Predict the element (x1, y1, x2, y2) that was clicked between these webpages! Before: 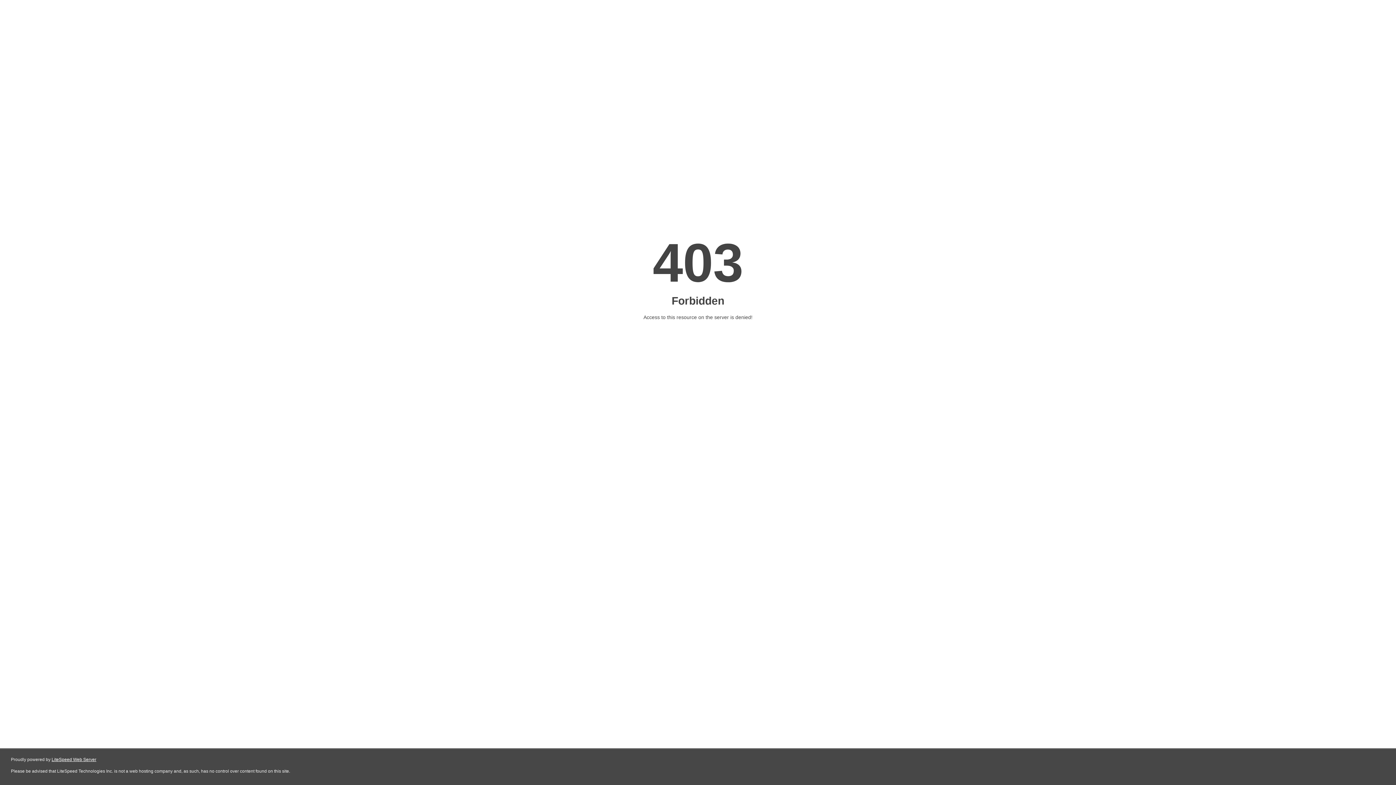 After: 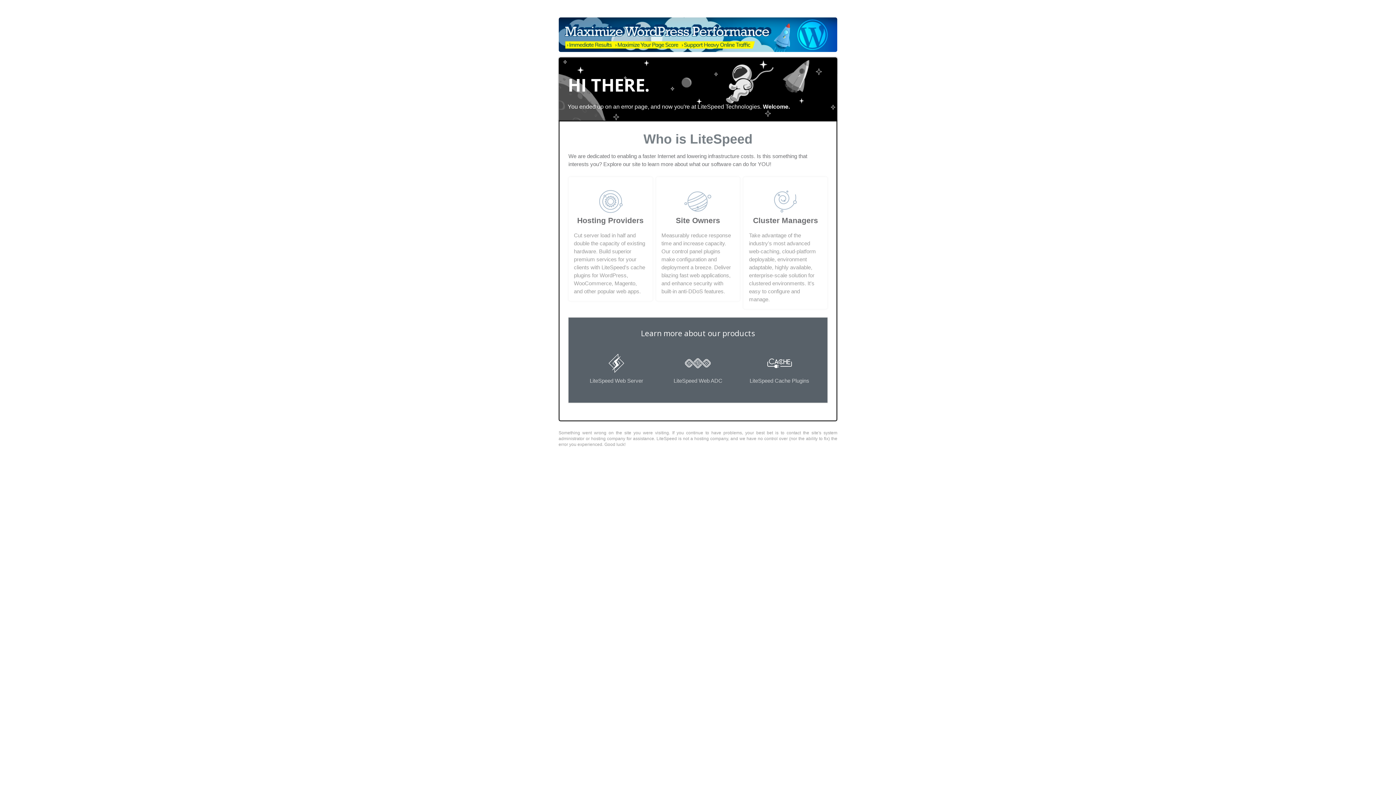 Action: label: LiteSpeed Web Server bbox: (51, 757, 96, 762)